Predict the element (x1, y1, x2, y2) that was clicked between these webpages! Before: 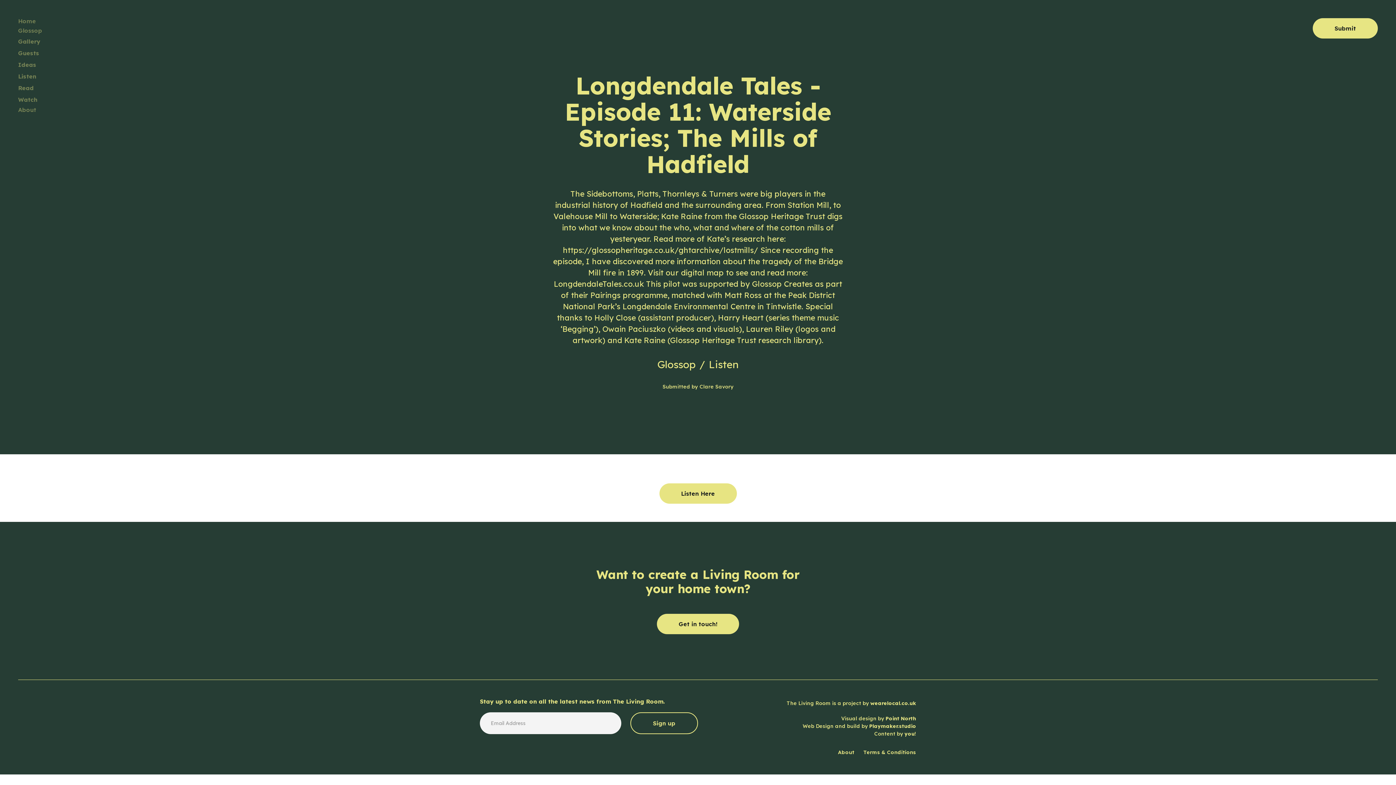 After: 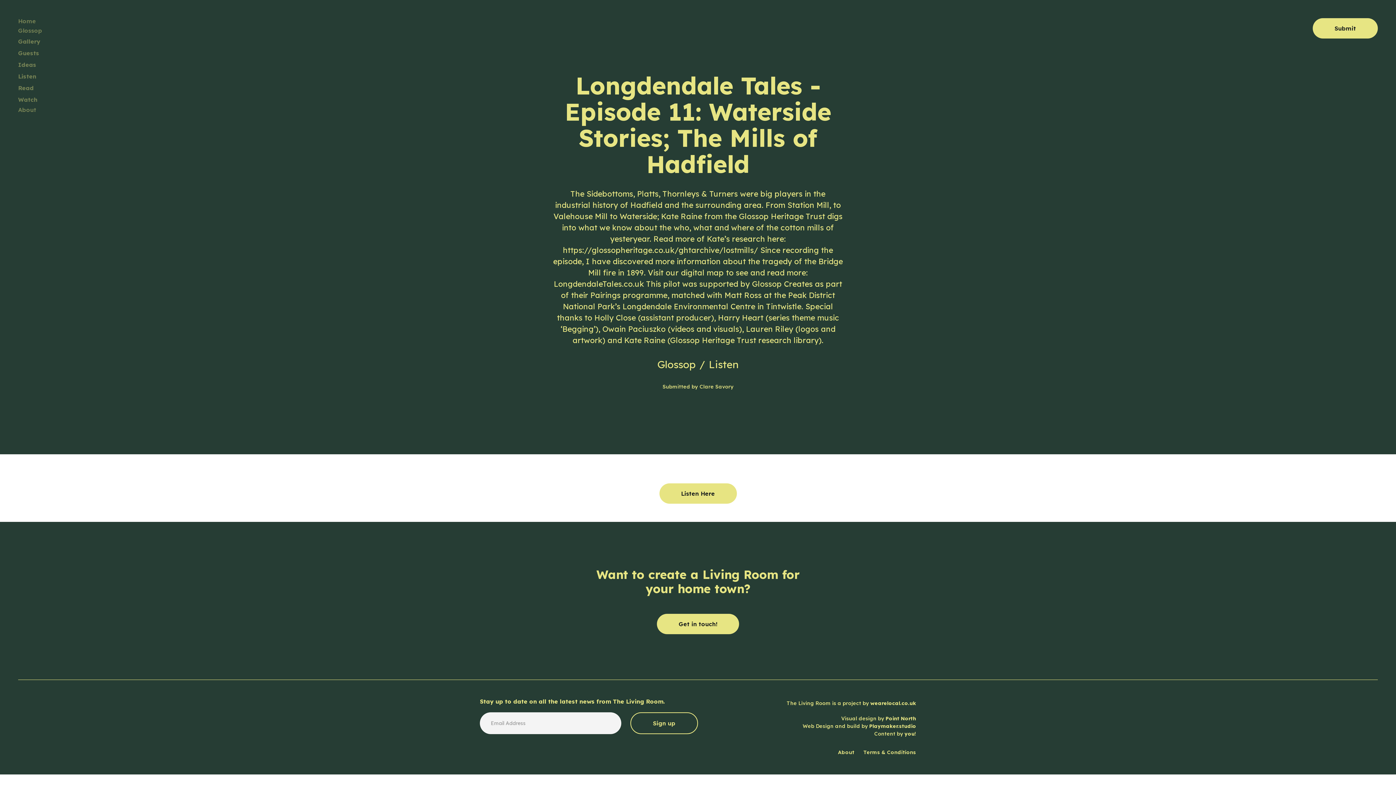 Action: bbox: (863, 749, 916, 756) label: Terms & Conditions